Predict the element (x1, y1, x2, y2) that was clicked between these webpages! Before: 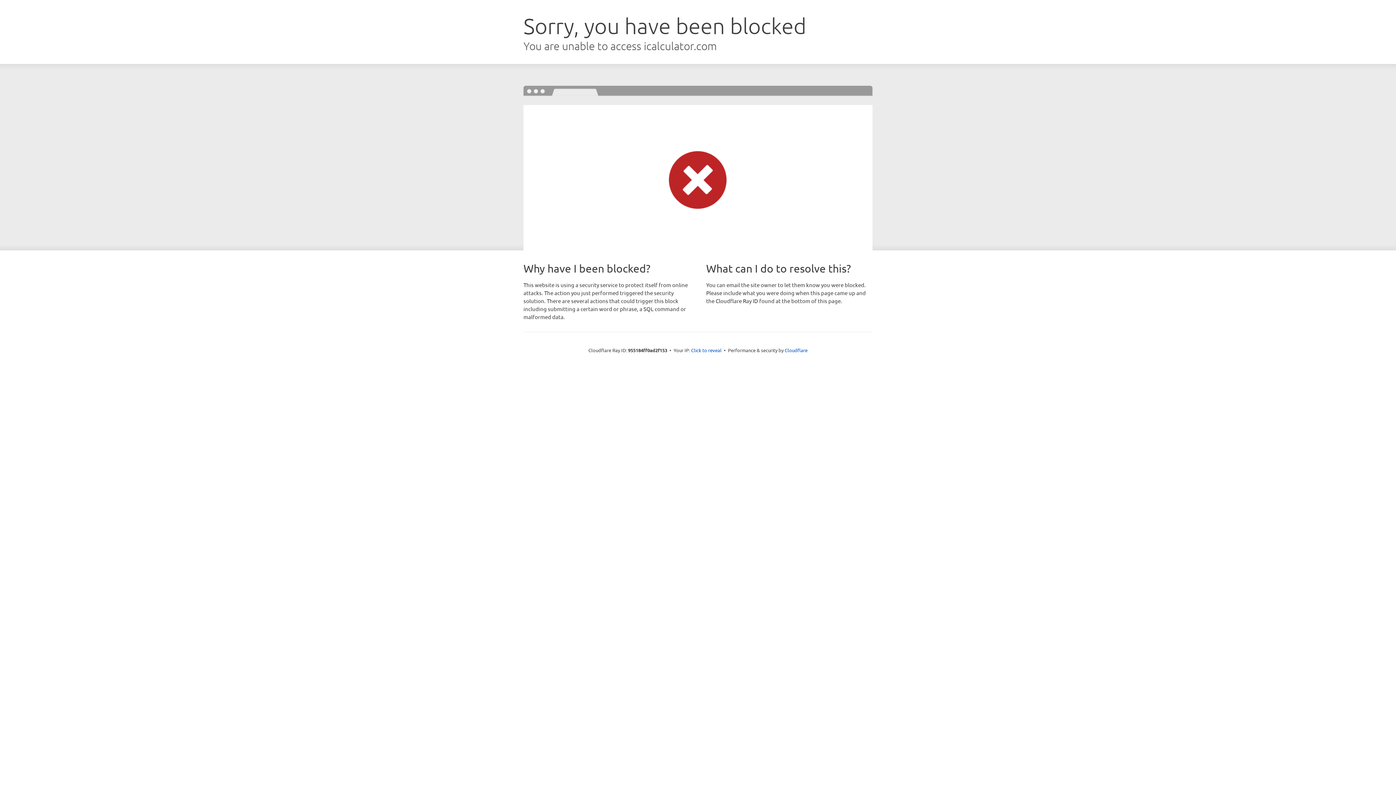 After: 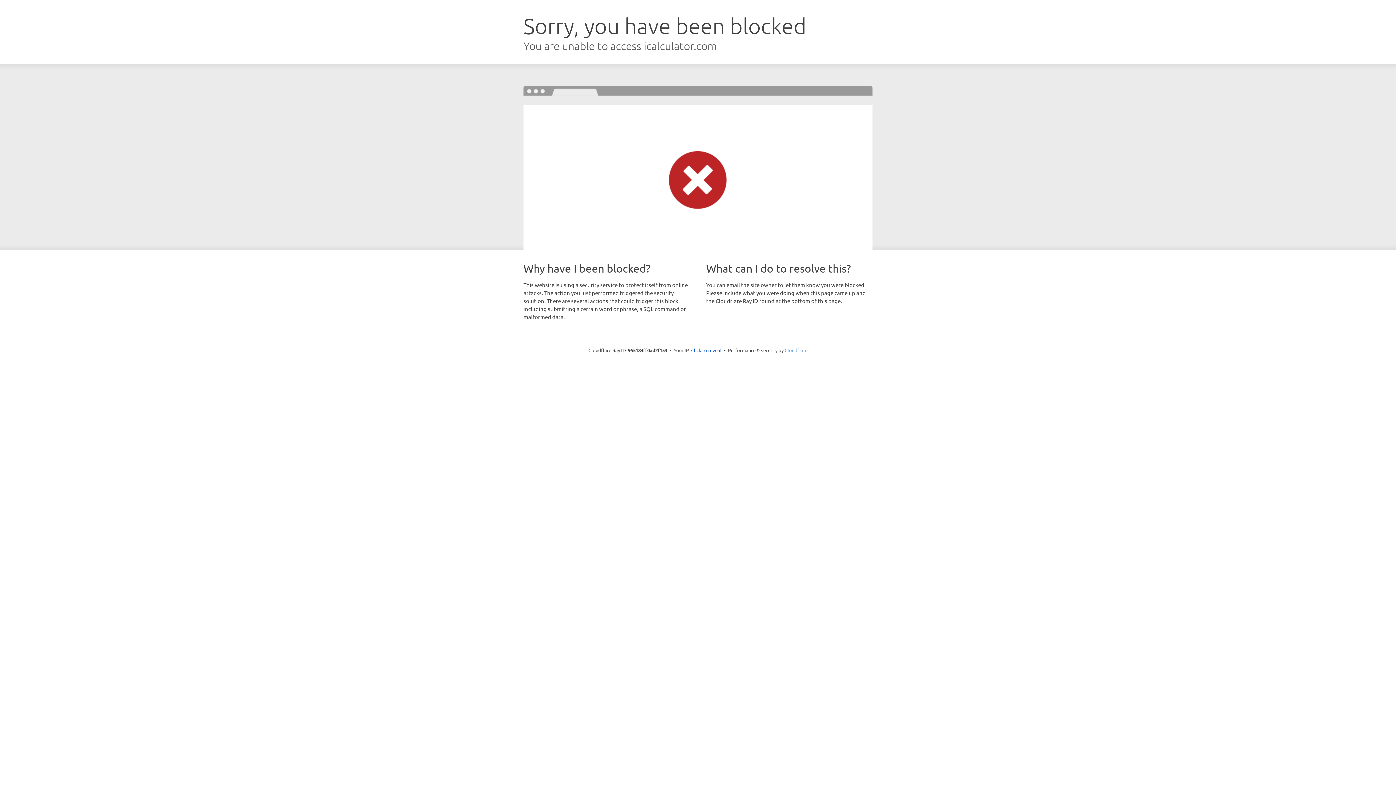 Action: label: Cloudflare bbox: (784, 347, 807, 353)